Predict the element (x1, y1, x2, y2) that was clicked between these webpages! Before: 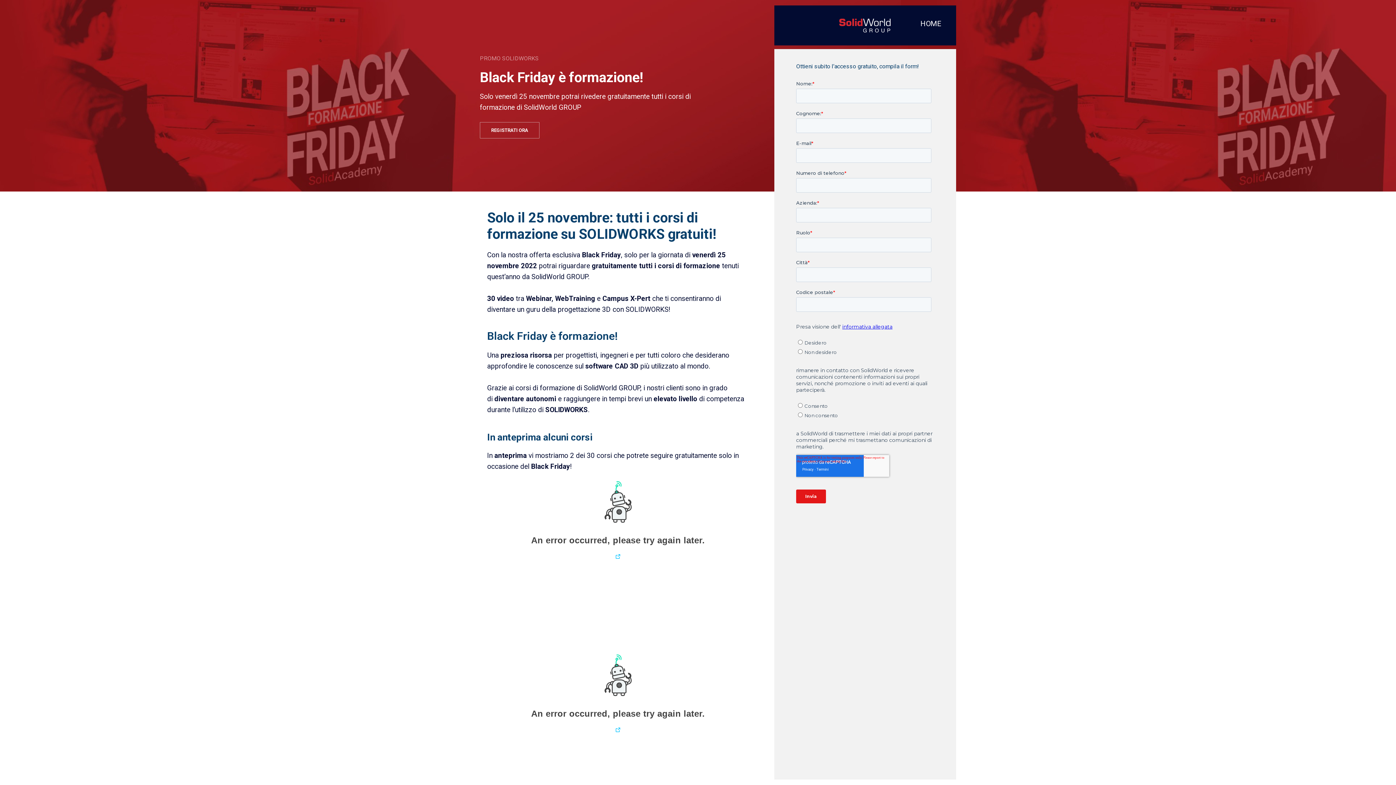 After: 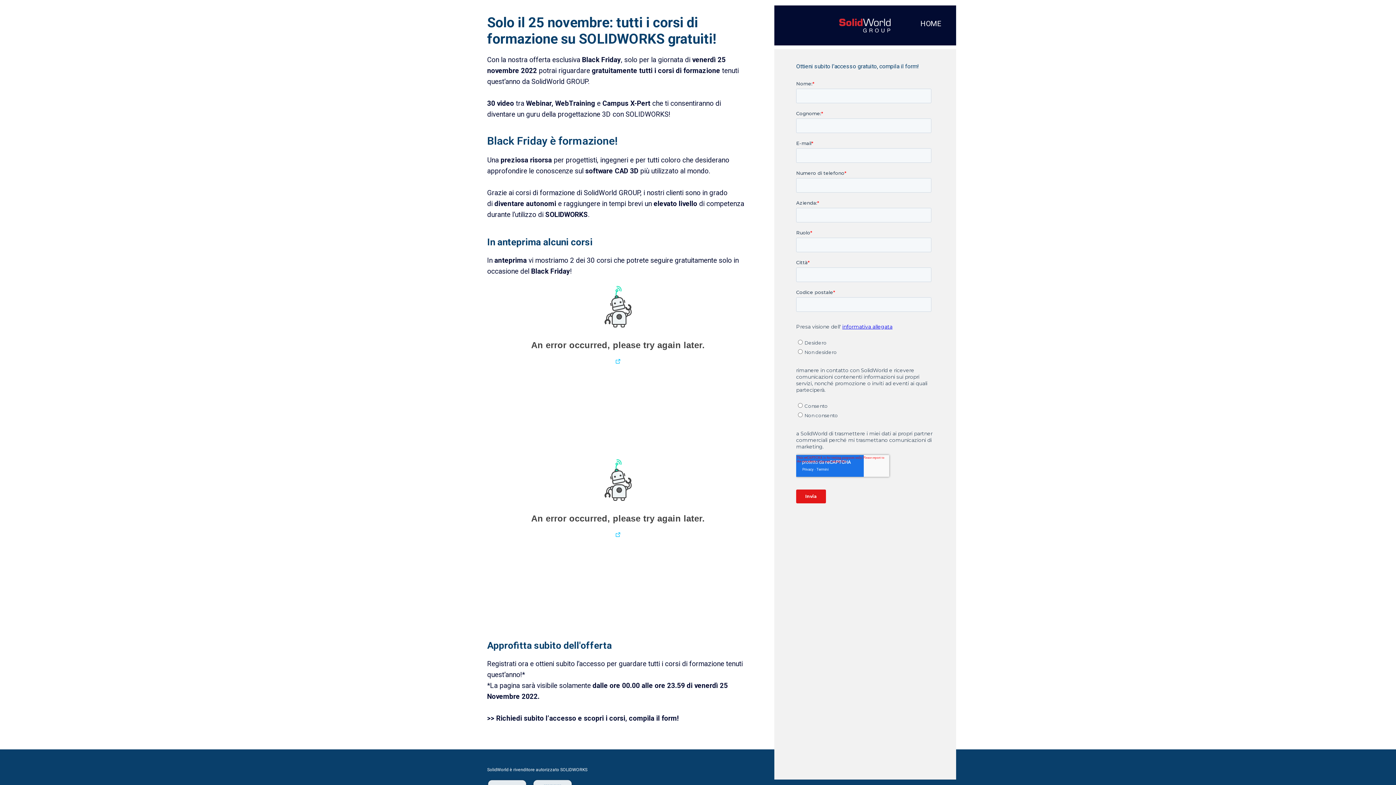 Action: label: REGISTRATI ORA bbox: (480, 122, 539, 138)